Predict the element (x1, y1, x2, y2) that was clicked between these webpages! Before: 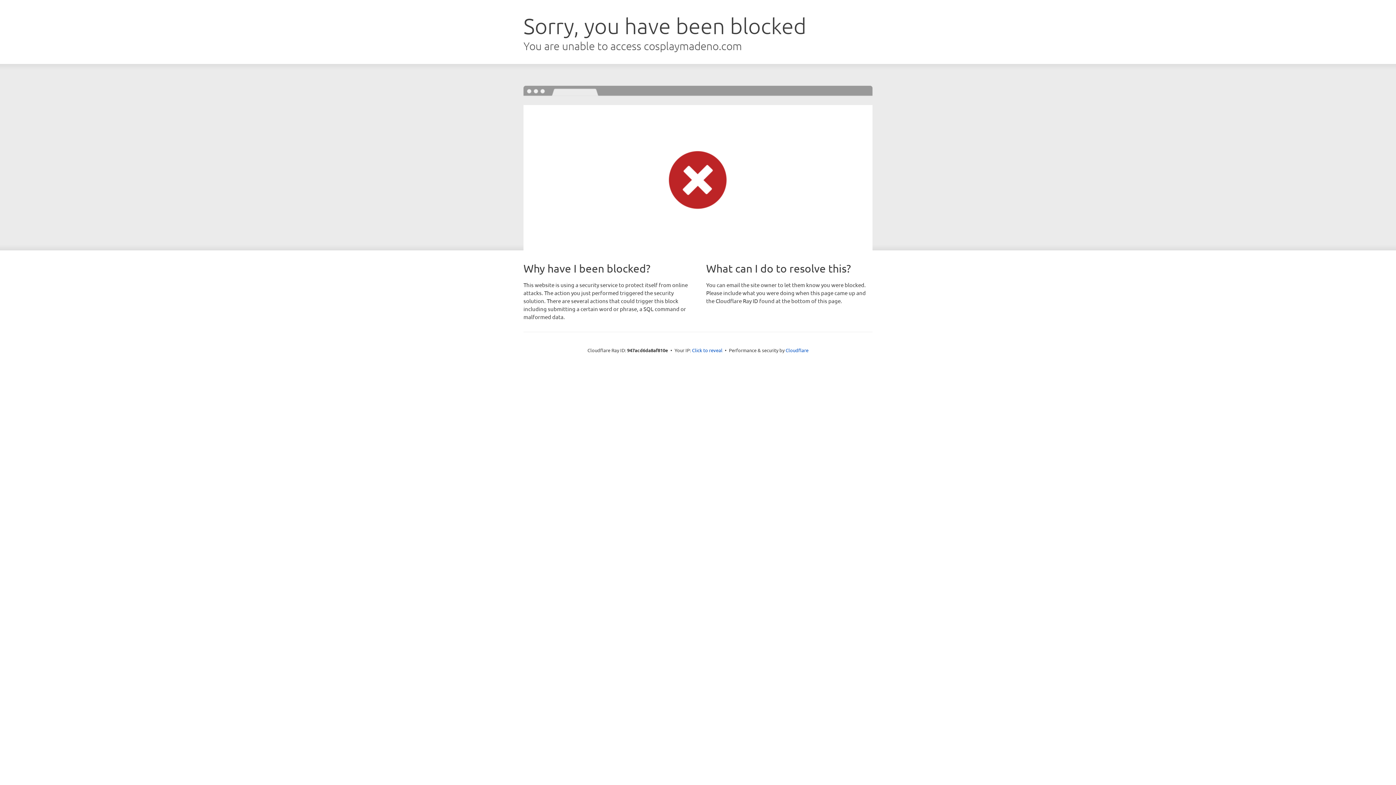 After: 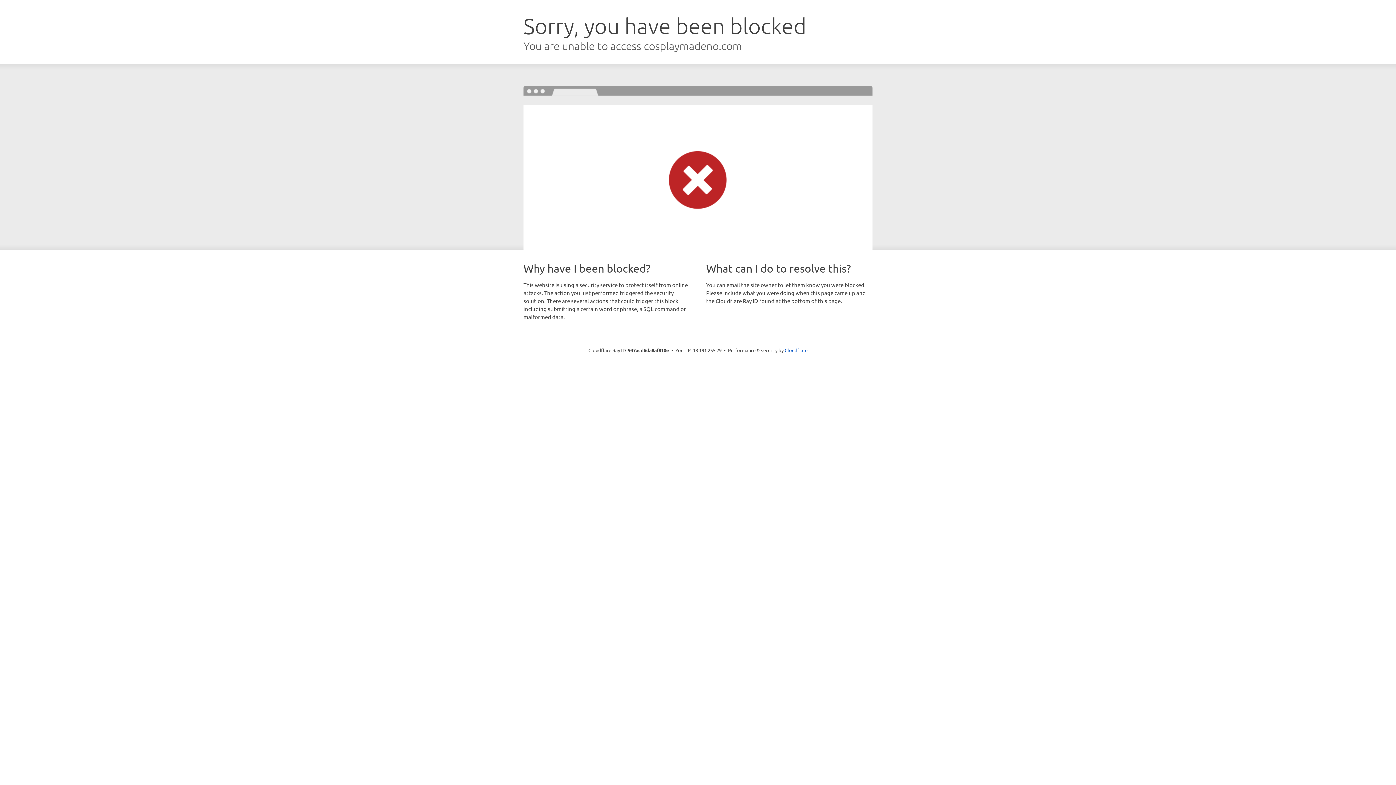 Action: label: Click to reveal bbox: (692, 346, 722, 353)